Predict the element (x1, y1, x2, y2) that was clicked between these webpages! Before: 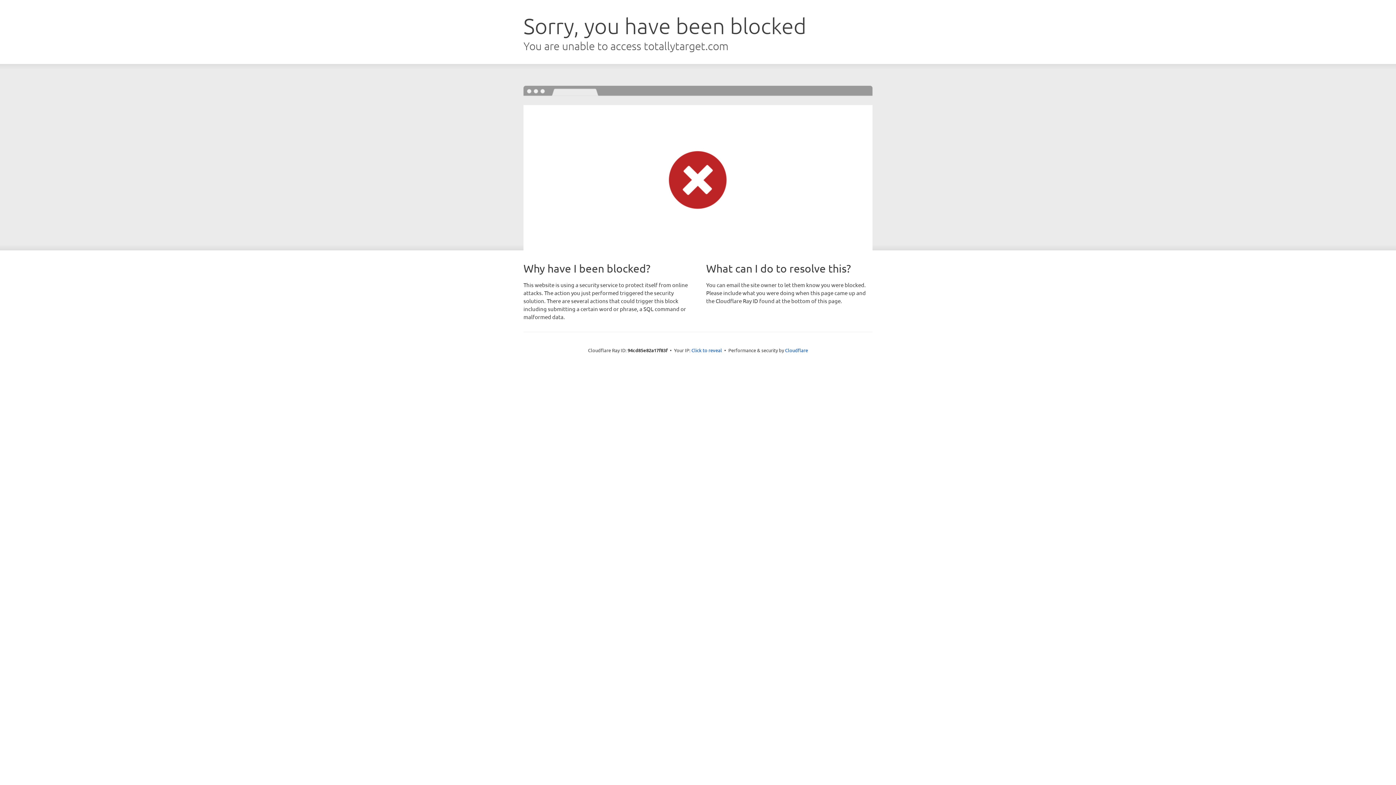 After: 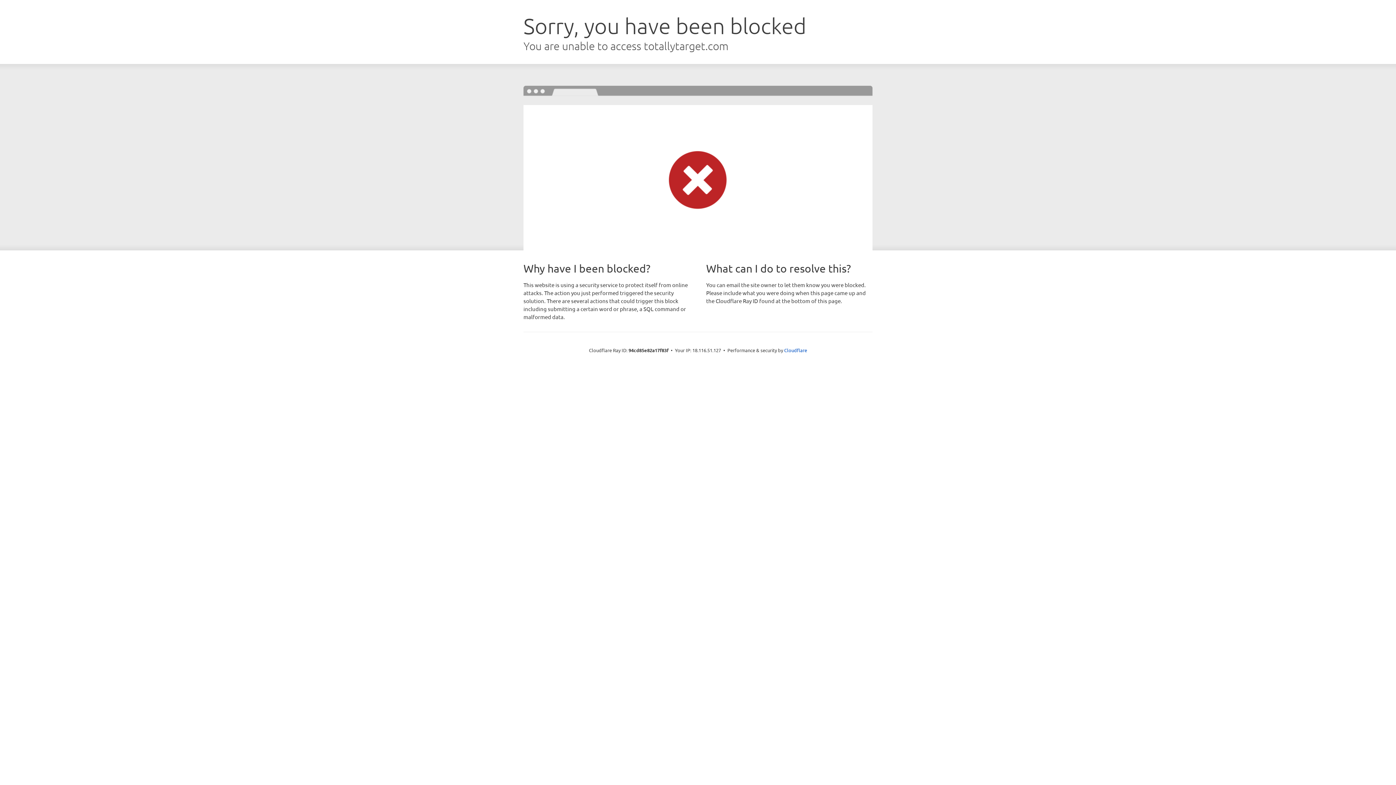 Action: bbox: (691, 346, 722, 353) label: Click to reveal